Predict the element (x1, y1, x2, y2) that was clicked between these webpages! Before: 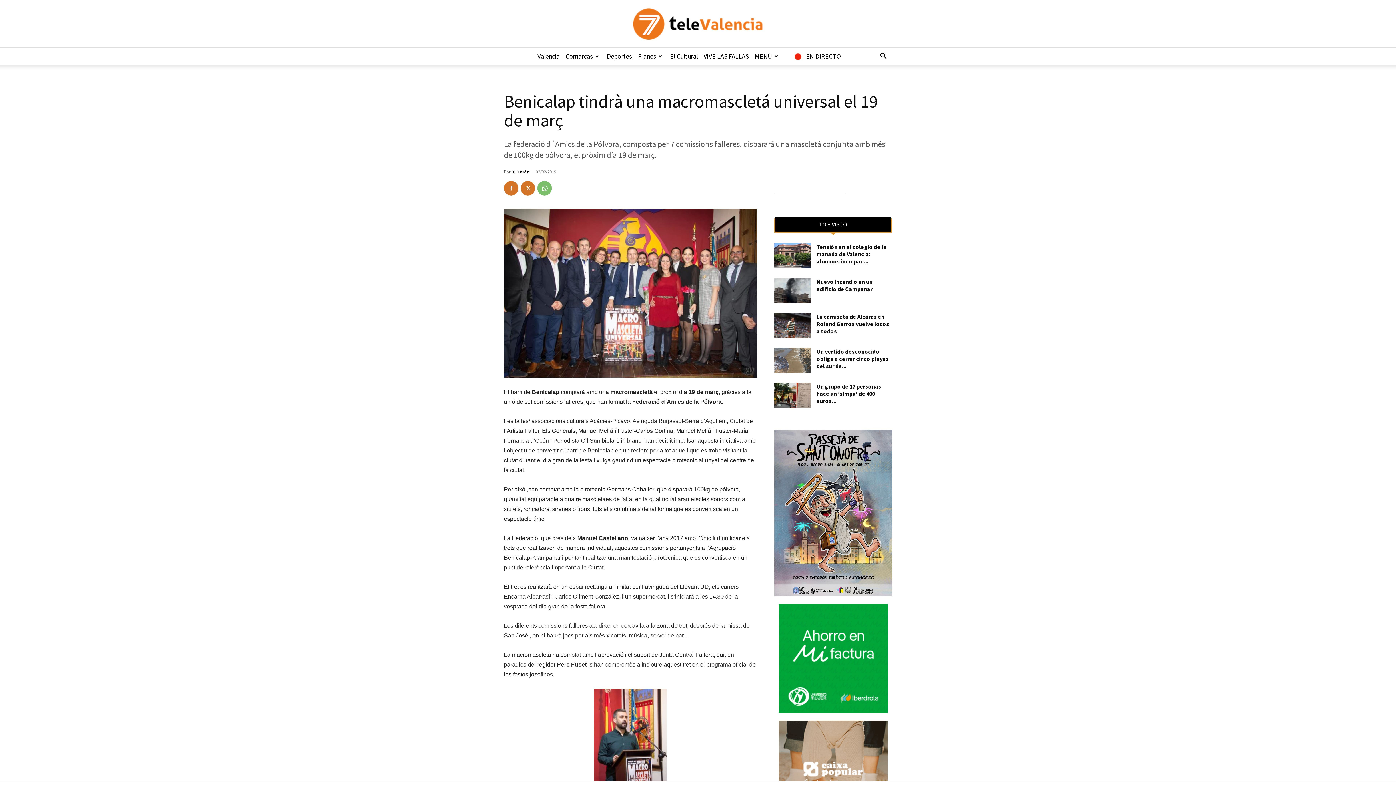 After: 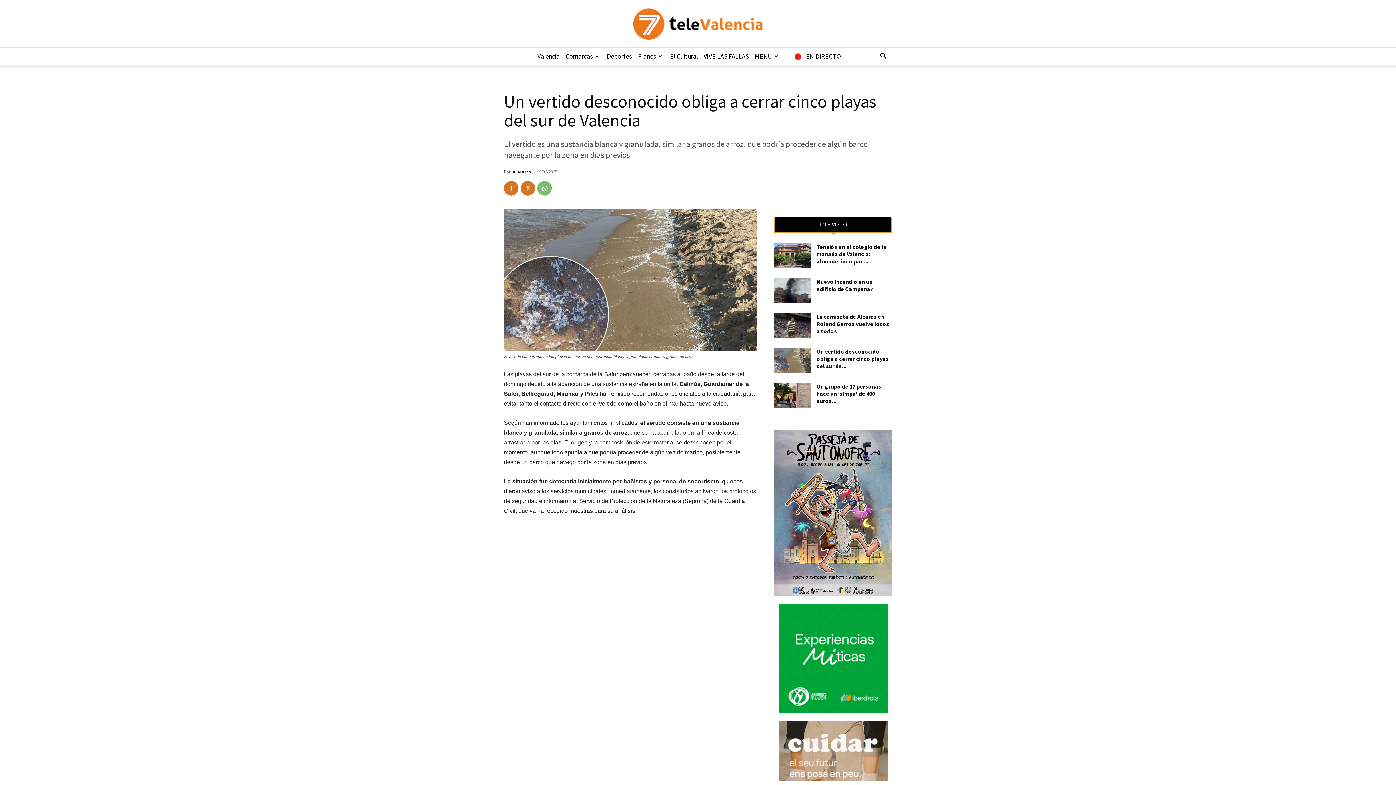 Action: label: Un vertido desconocido obliga a cerrar cinco playas del sur de... bbox: (816, 348, 889, 369)